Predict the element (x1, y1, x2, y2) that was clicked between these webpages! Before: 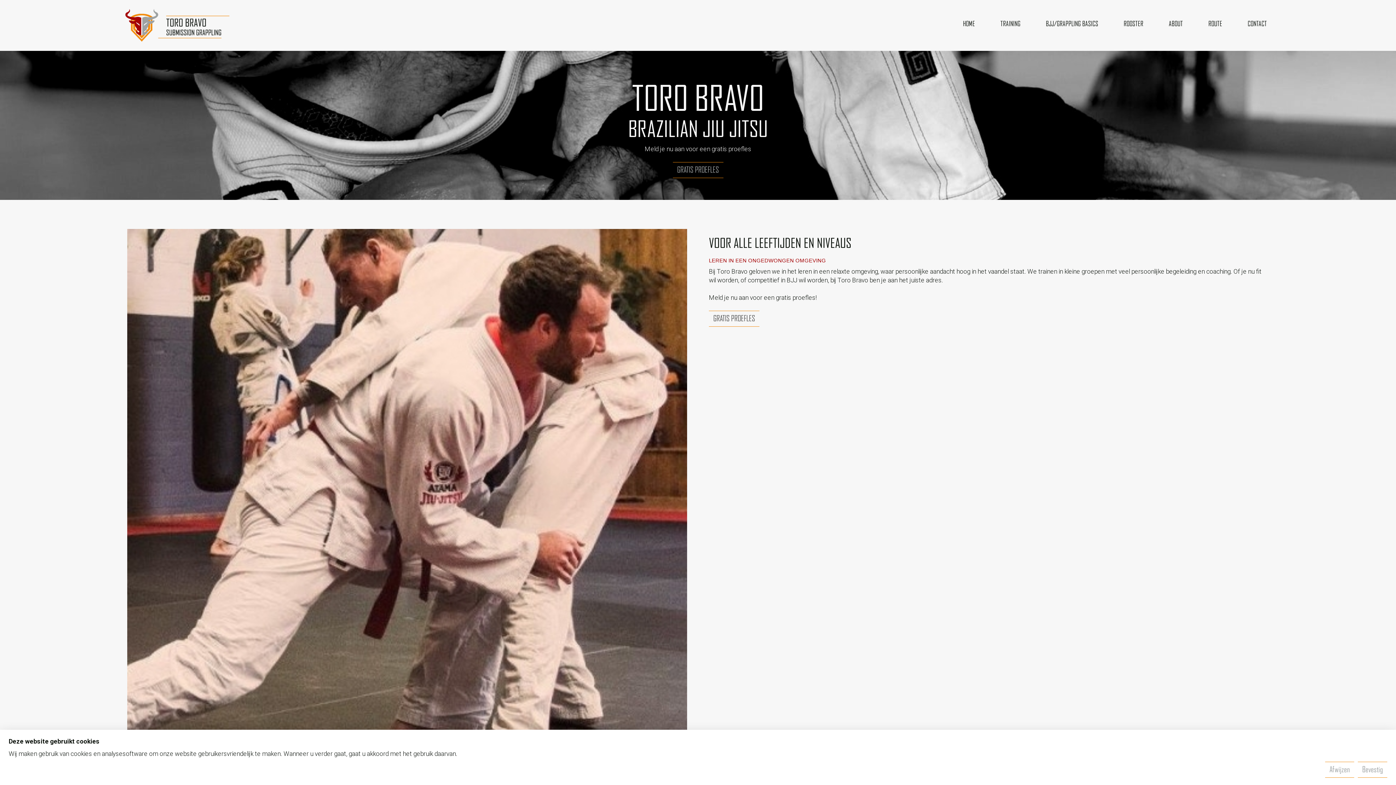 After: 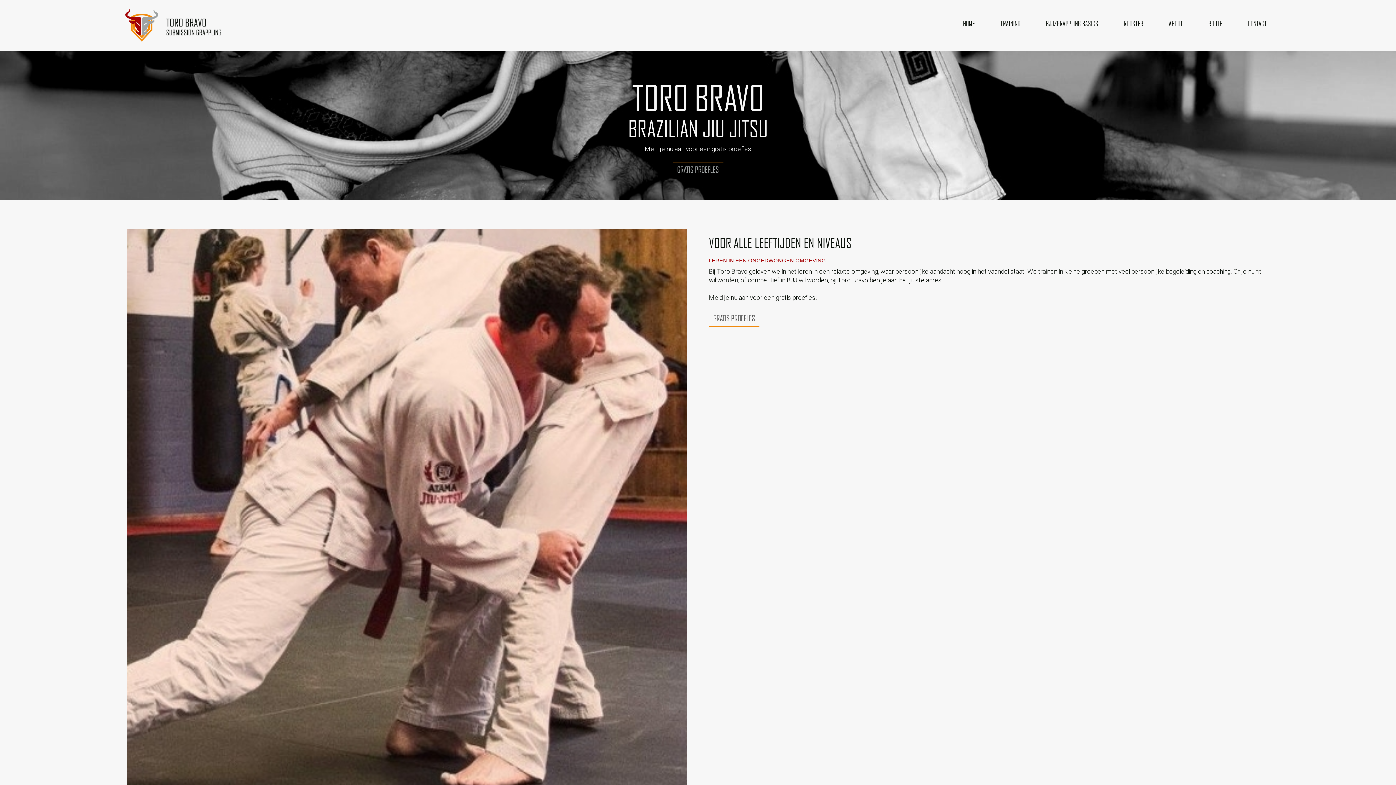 Action: label: Bevestig bbox: (1358, 762, 1387, 778)